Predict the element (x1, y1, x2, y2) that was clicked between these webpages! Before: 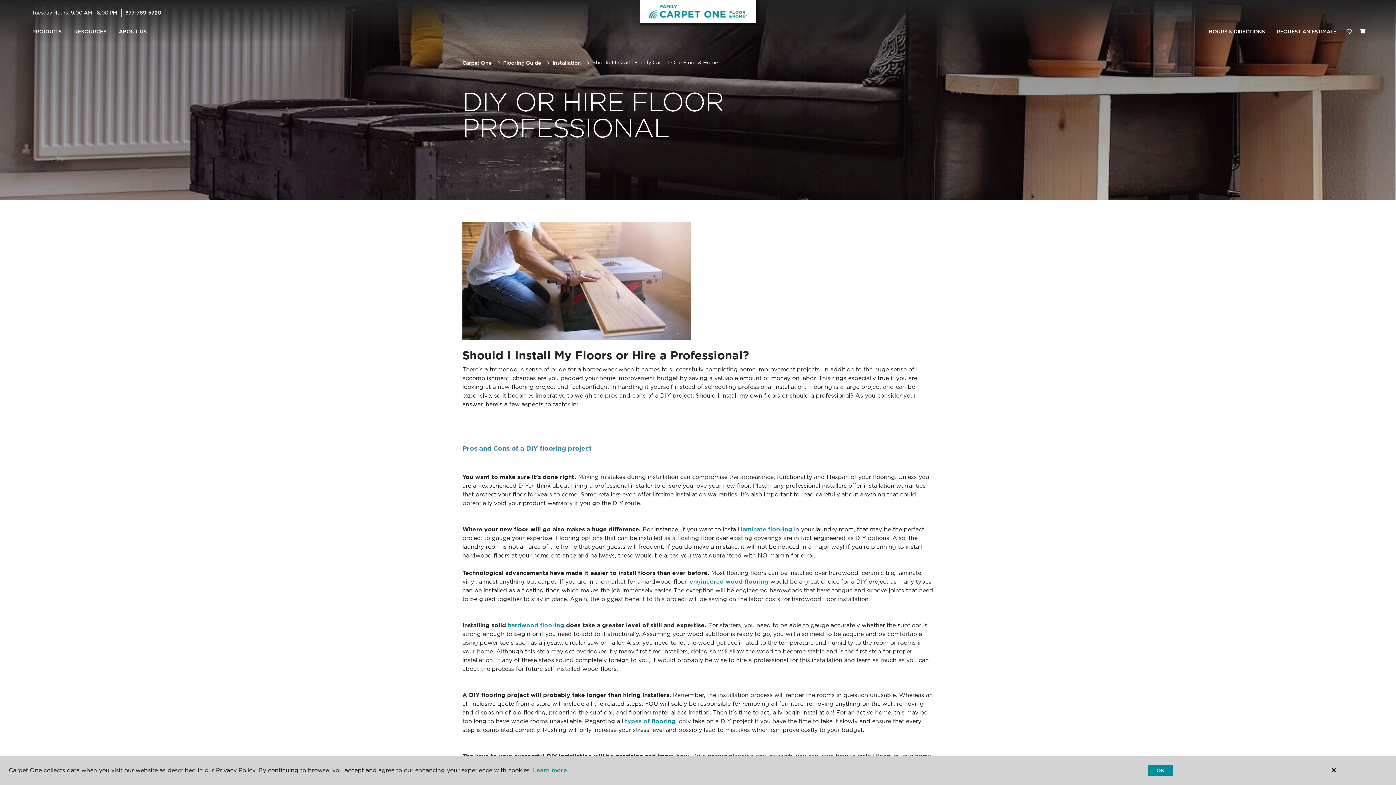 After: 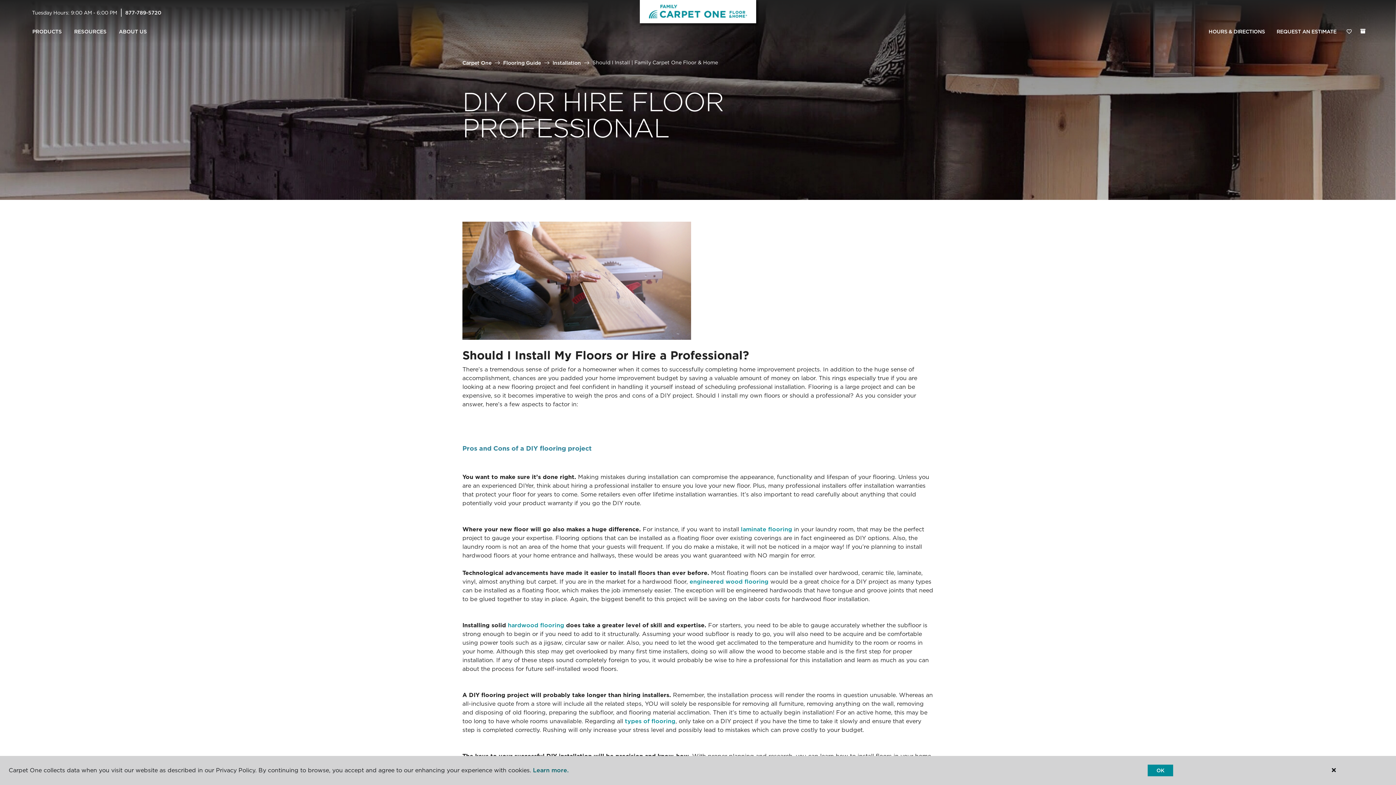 Action: label: Learn more. bbox: (533, 767, 568, 774)